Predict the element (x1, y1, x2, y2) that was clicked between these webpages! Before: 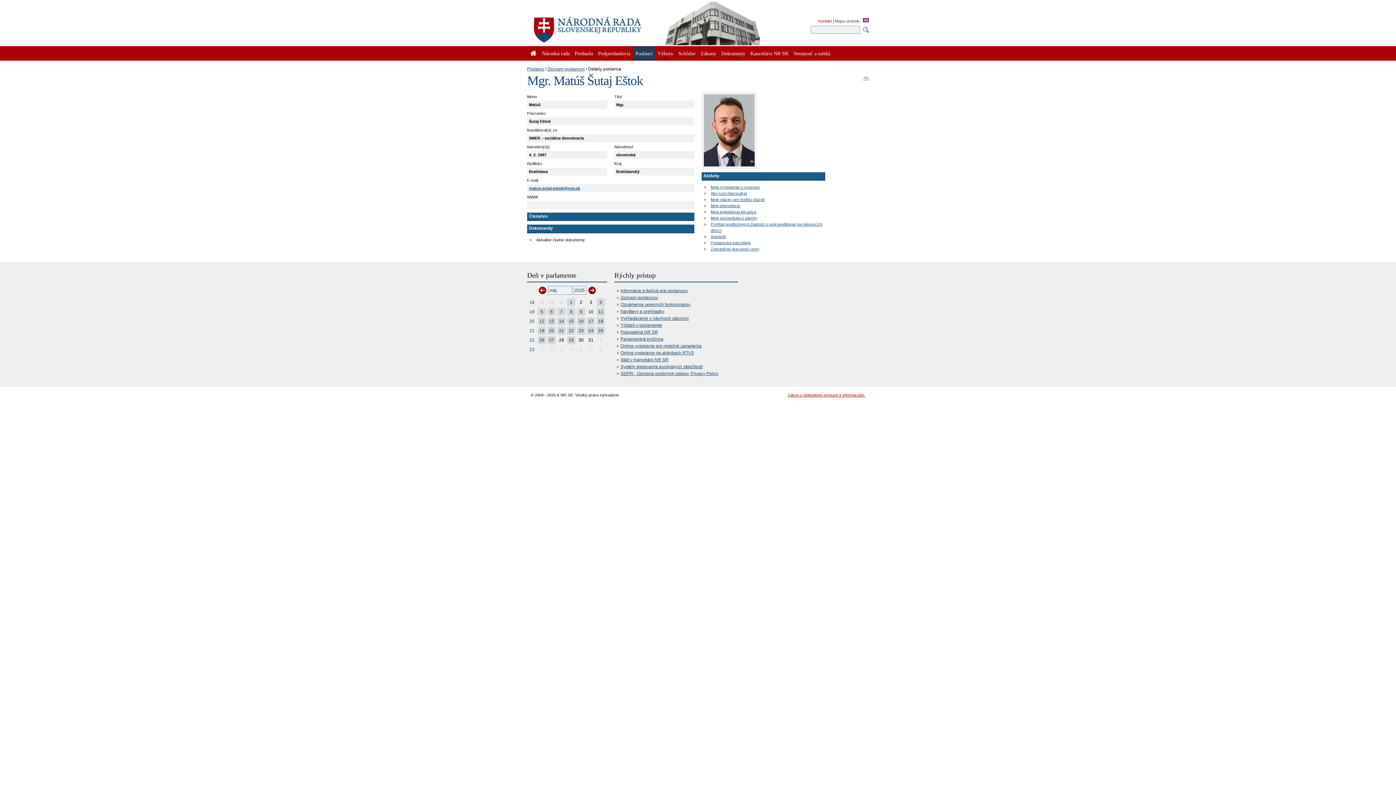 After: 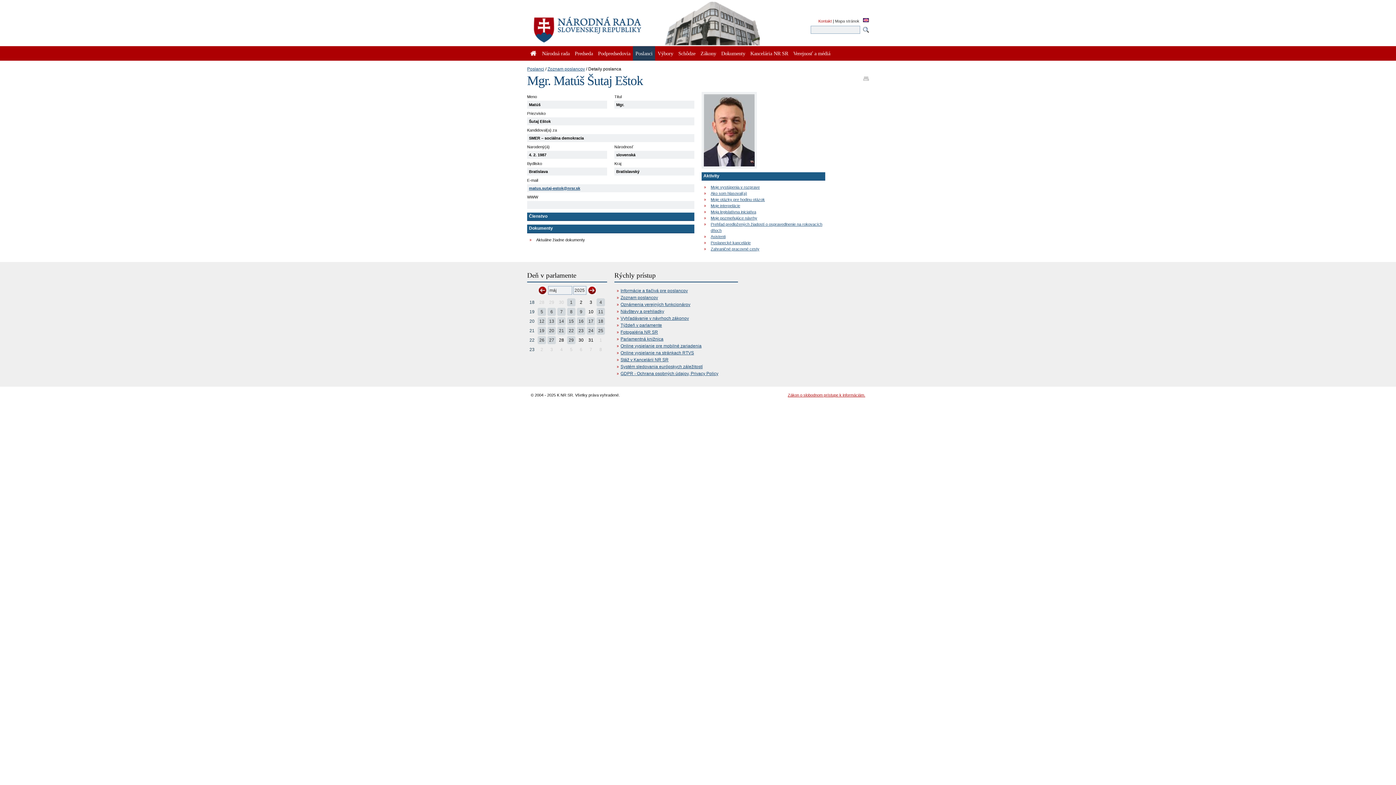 Action: label: 21 bbox: (528, 327, 536, 335)